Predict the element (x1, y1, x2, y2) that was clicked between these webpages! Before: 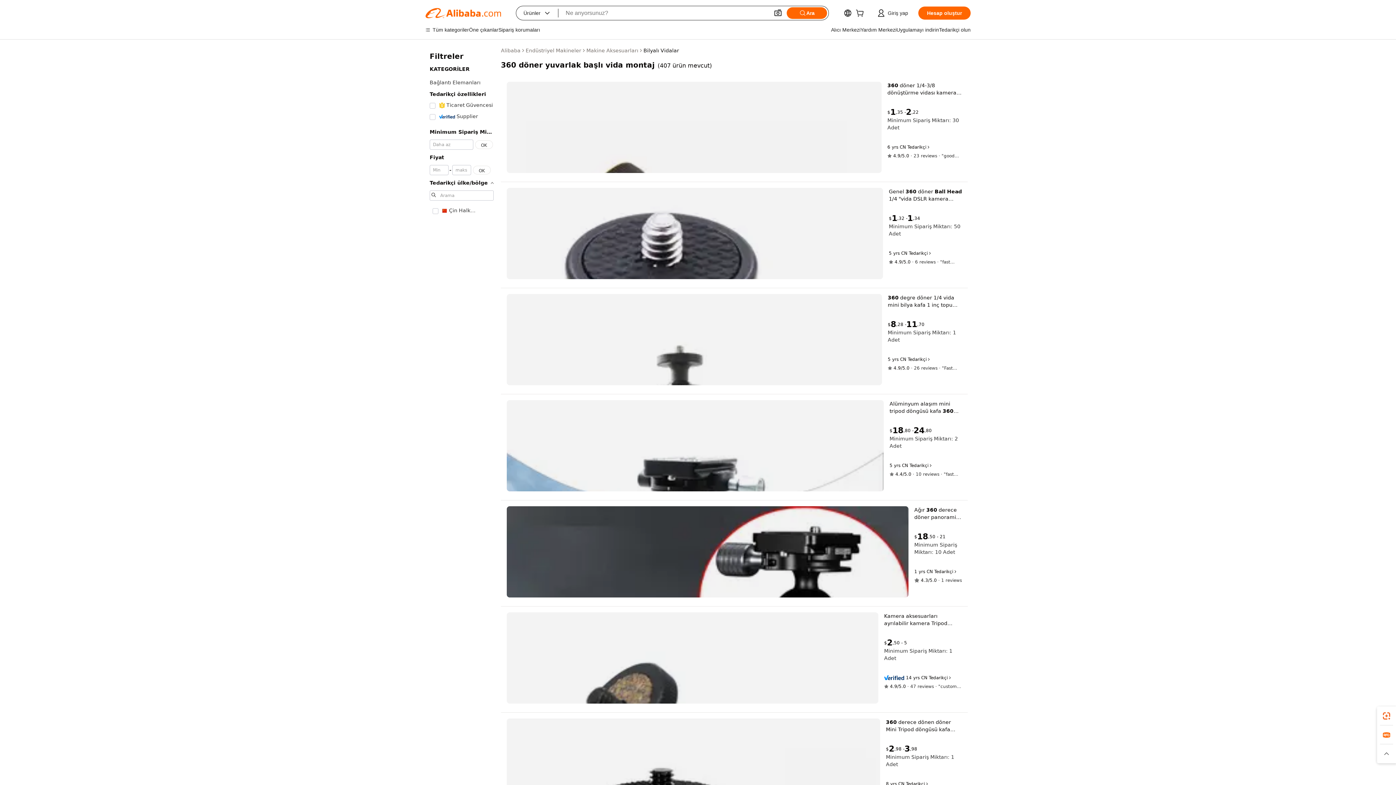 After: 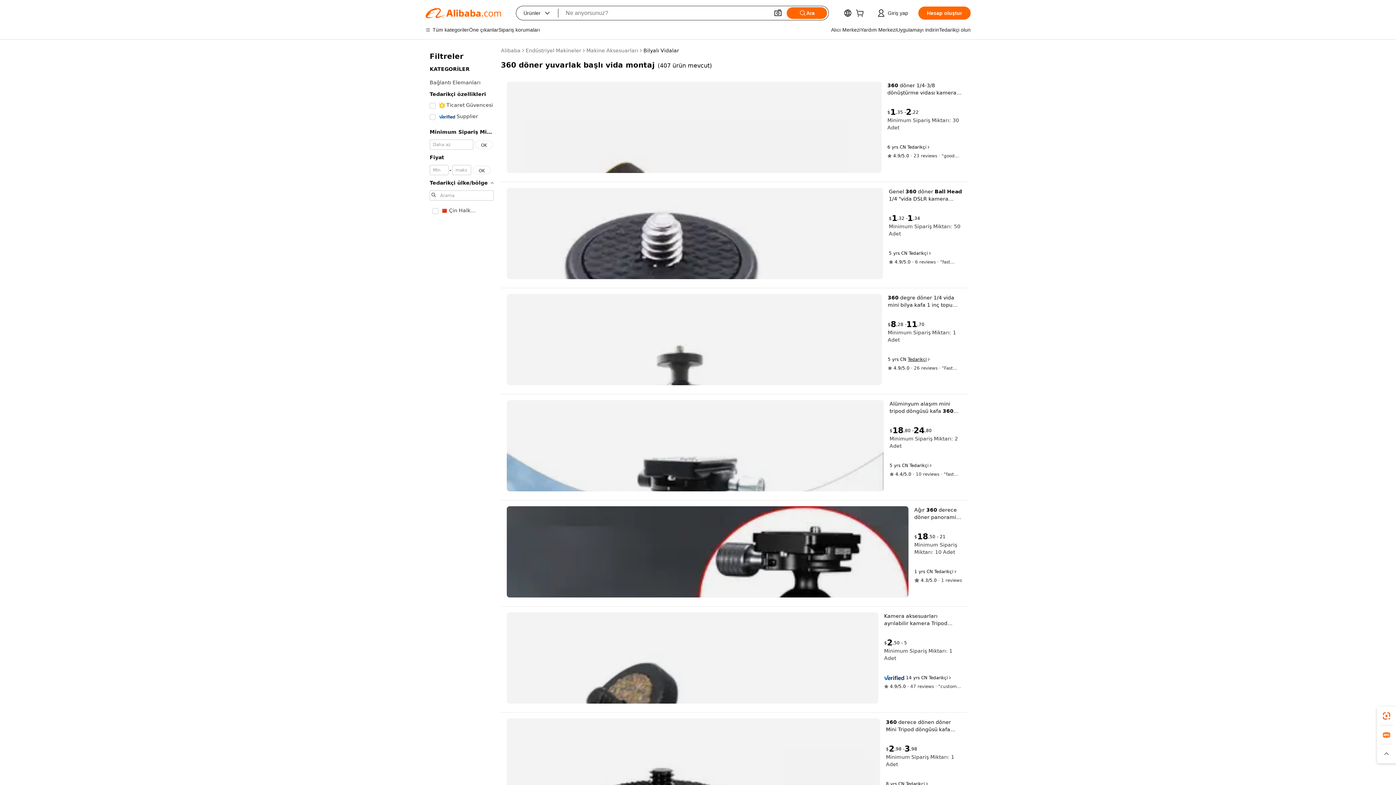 Action: bbox: (908, 356, 931, 362) label: Tedarikçi